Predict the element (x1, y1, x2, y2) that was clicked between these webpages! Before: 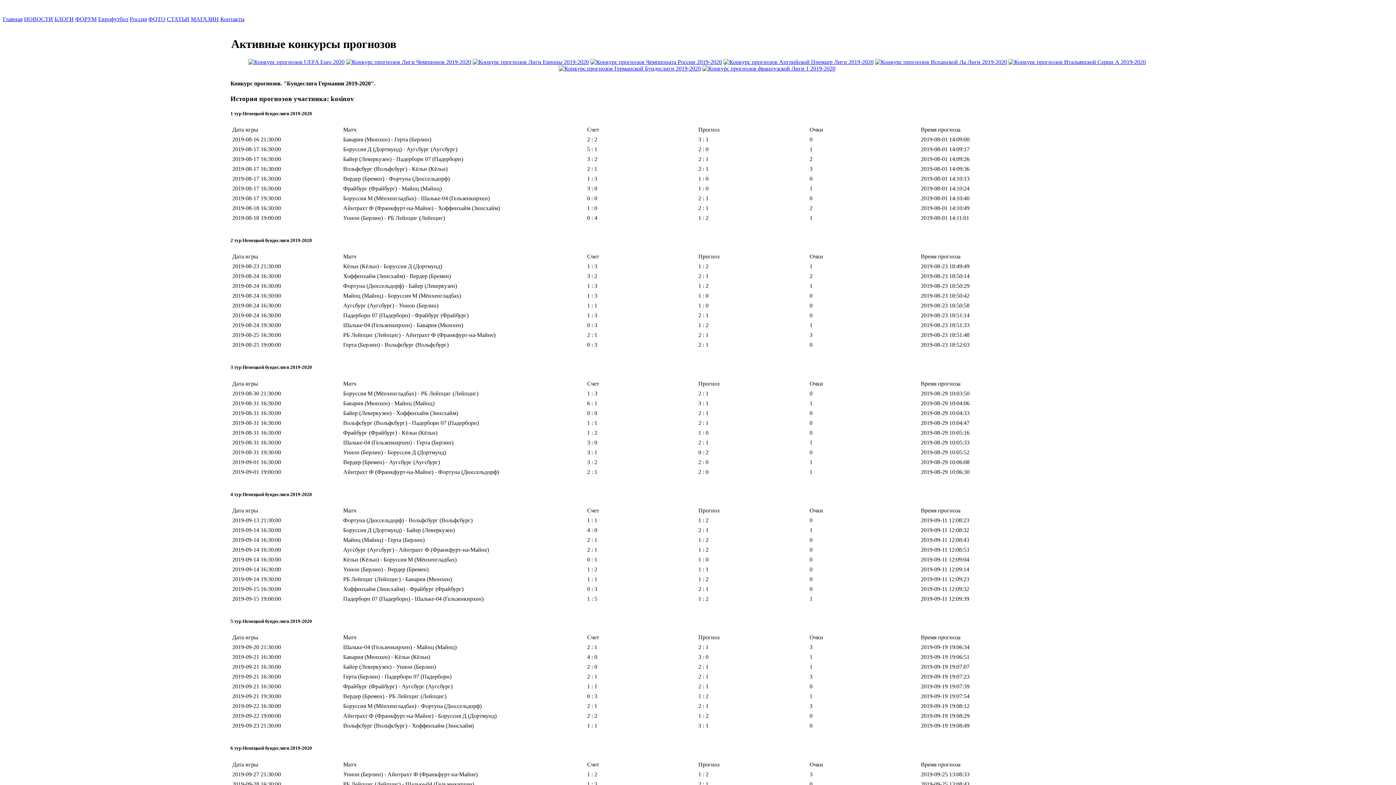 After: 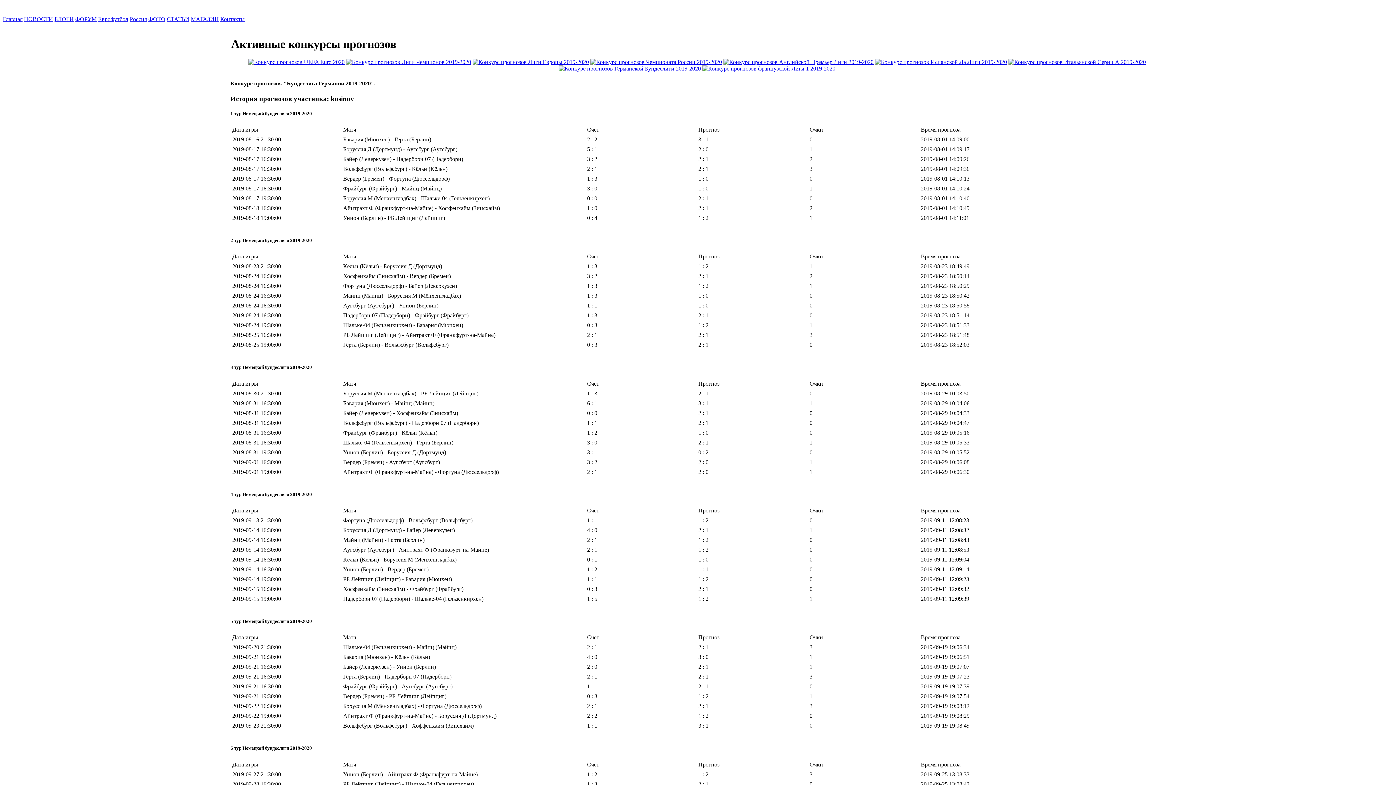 Action: bbox: (702, 65, 835, 71)